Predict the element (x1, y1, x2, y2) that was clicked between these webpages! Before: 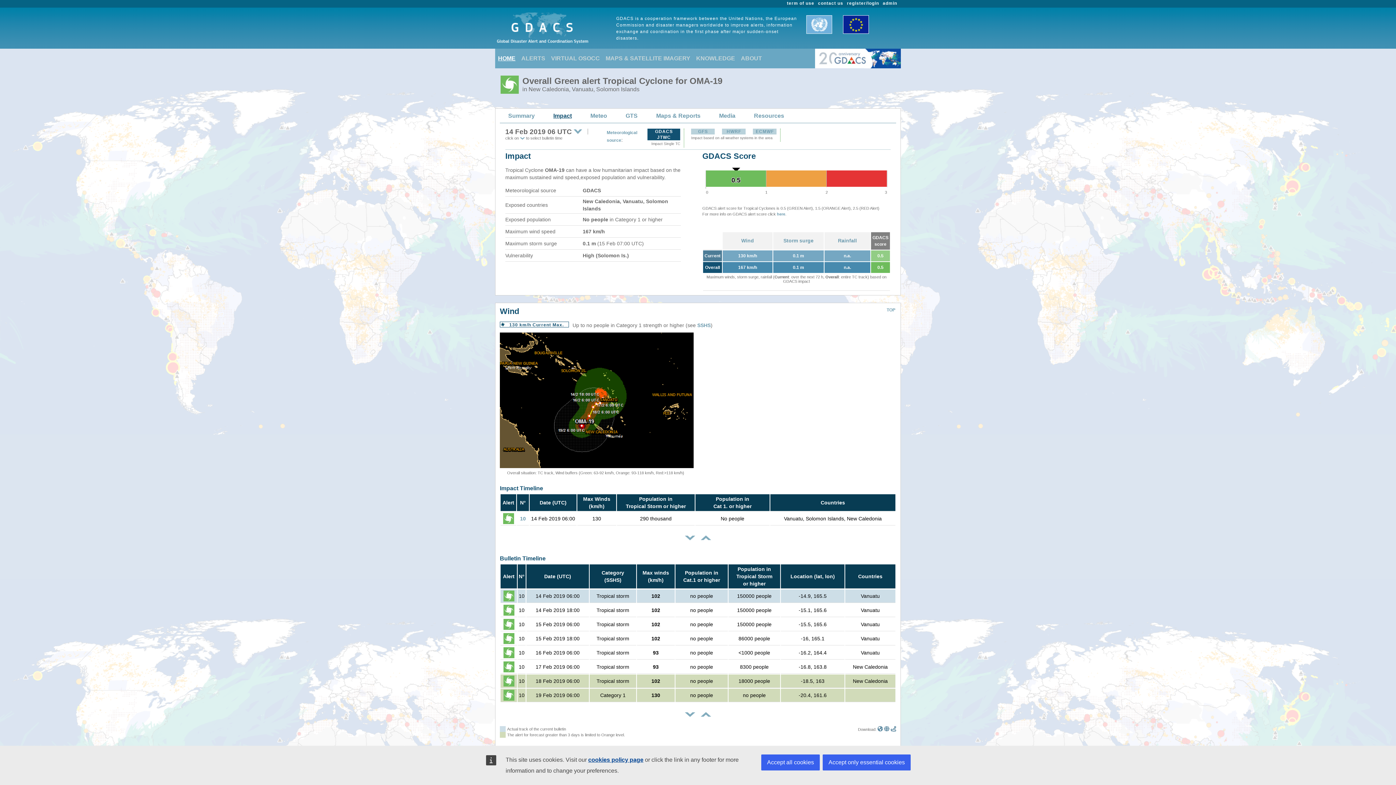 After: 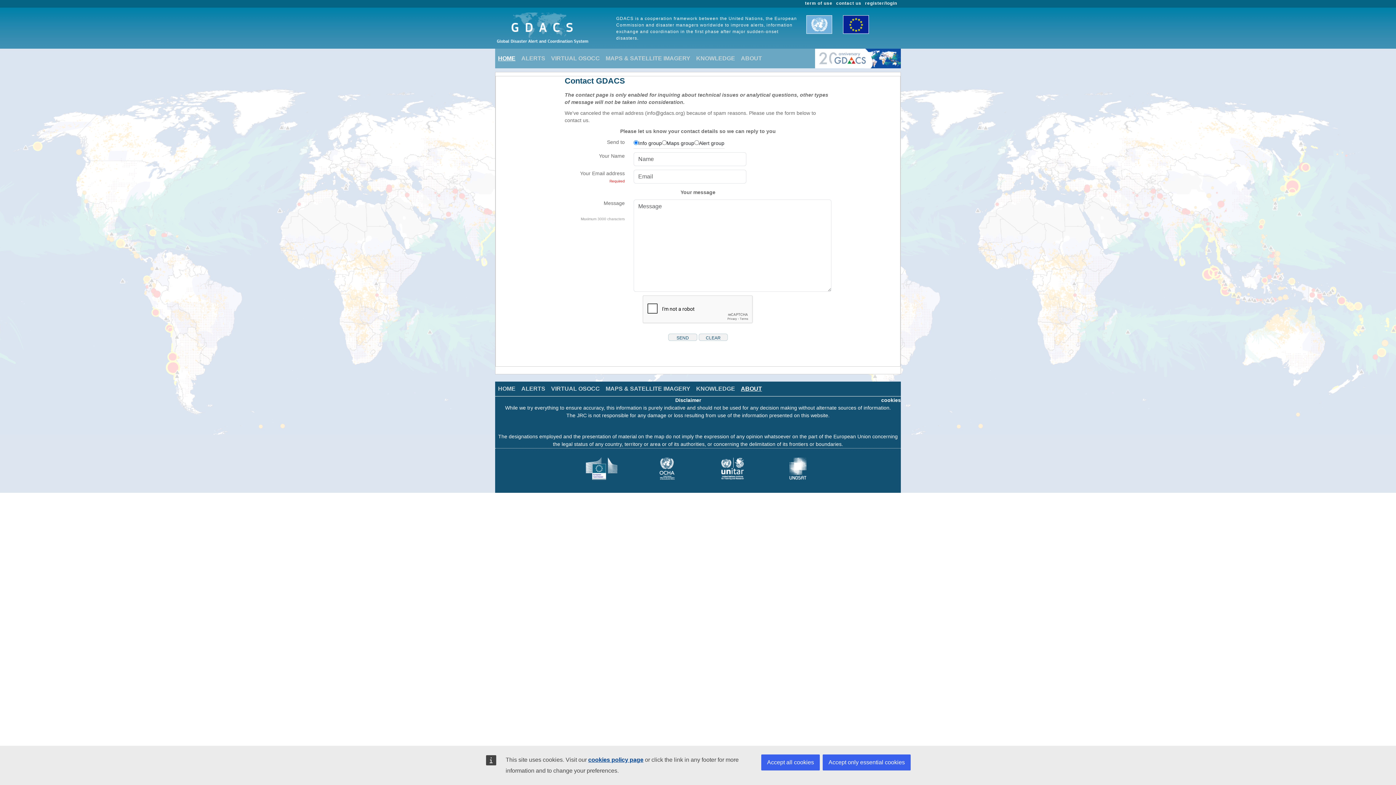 Action: bbox: (818, 0, 843, 5) label: contact us